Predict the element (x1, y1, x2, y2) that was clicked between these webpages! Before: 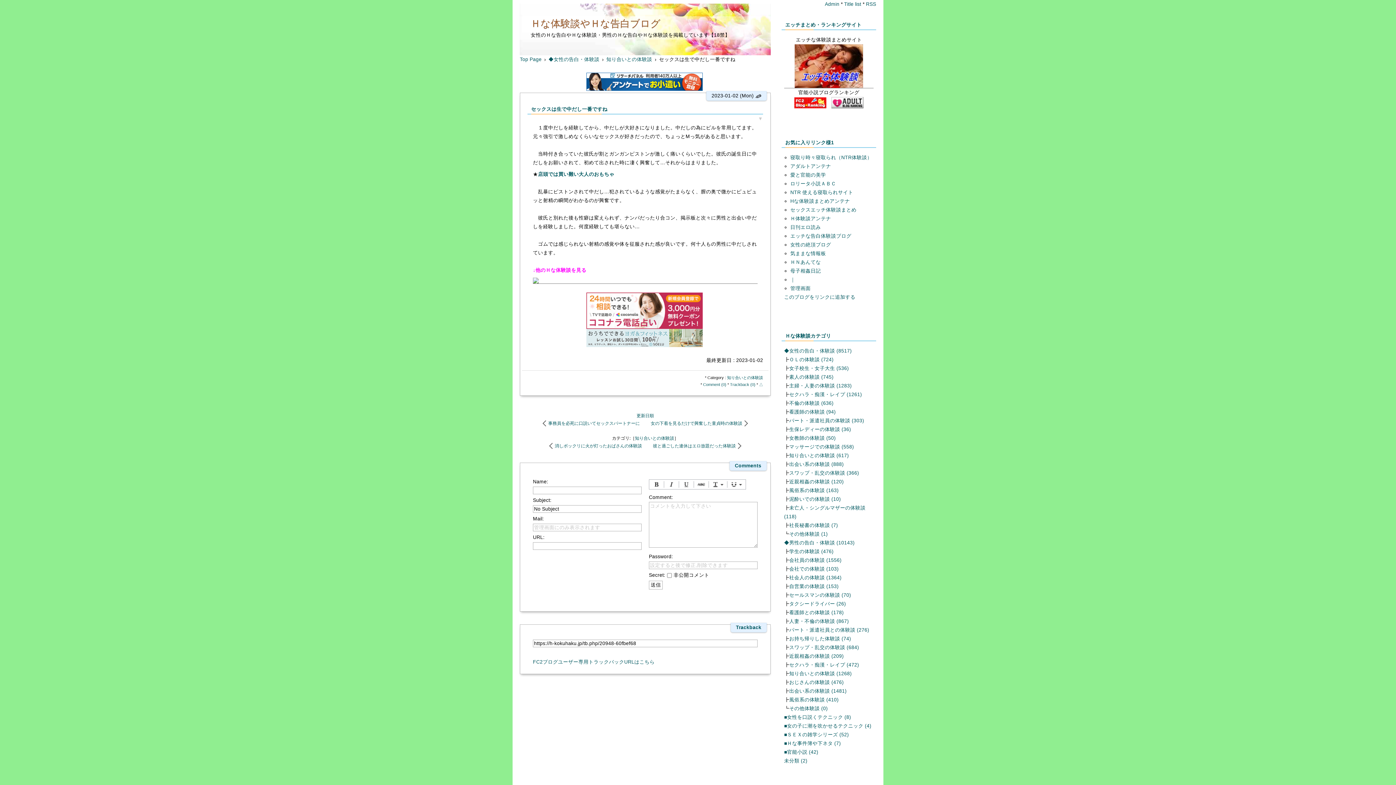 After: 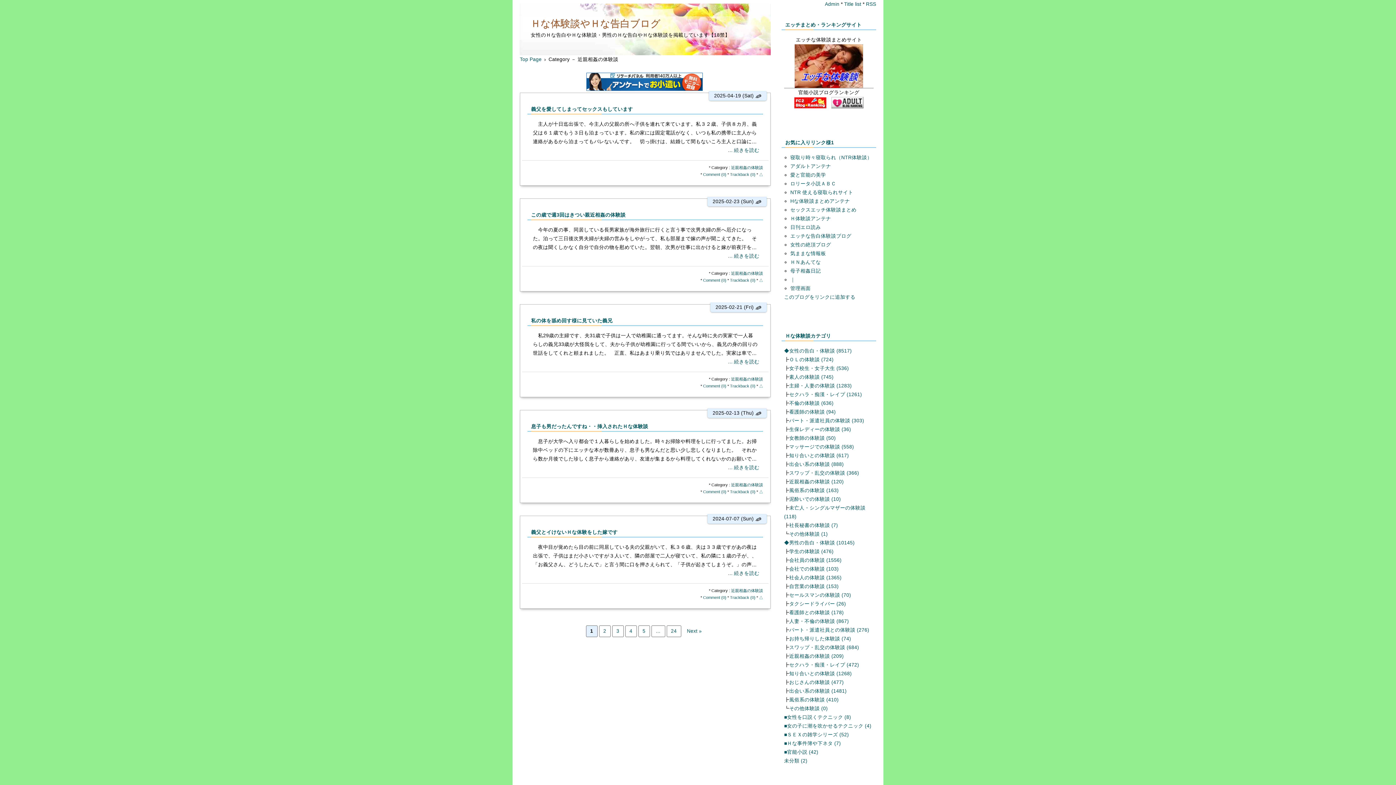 Action: label: 近親相姦の体験談 (120) bbox: (789, 479, 844, 484)